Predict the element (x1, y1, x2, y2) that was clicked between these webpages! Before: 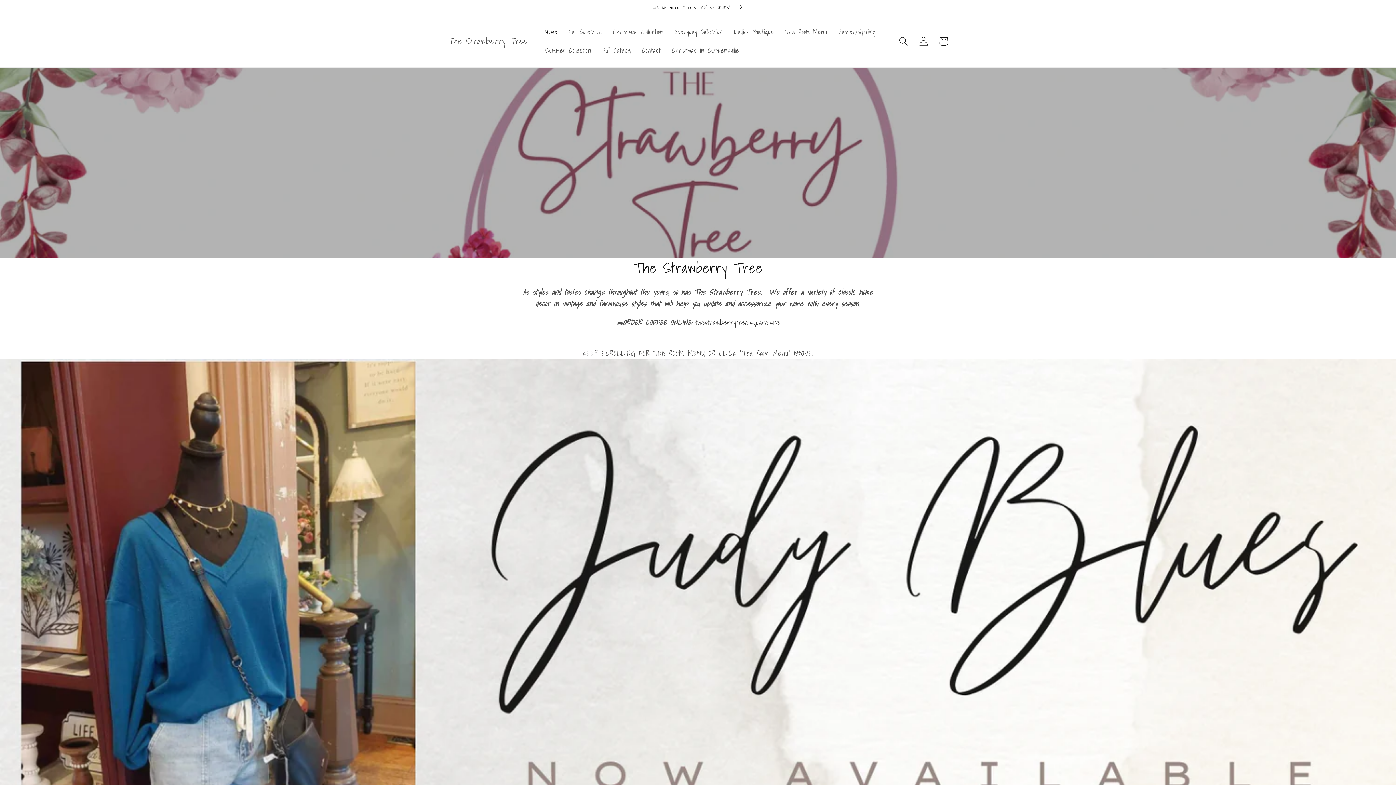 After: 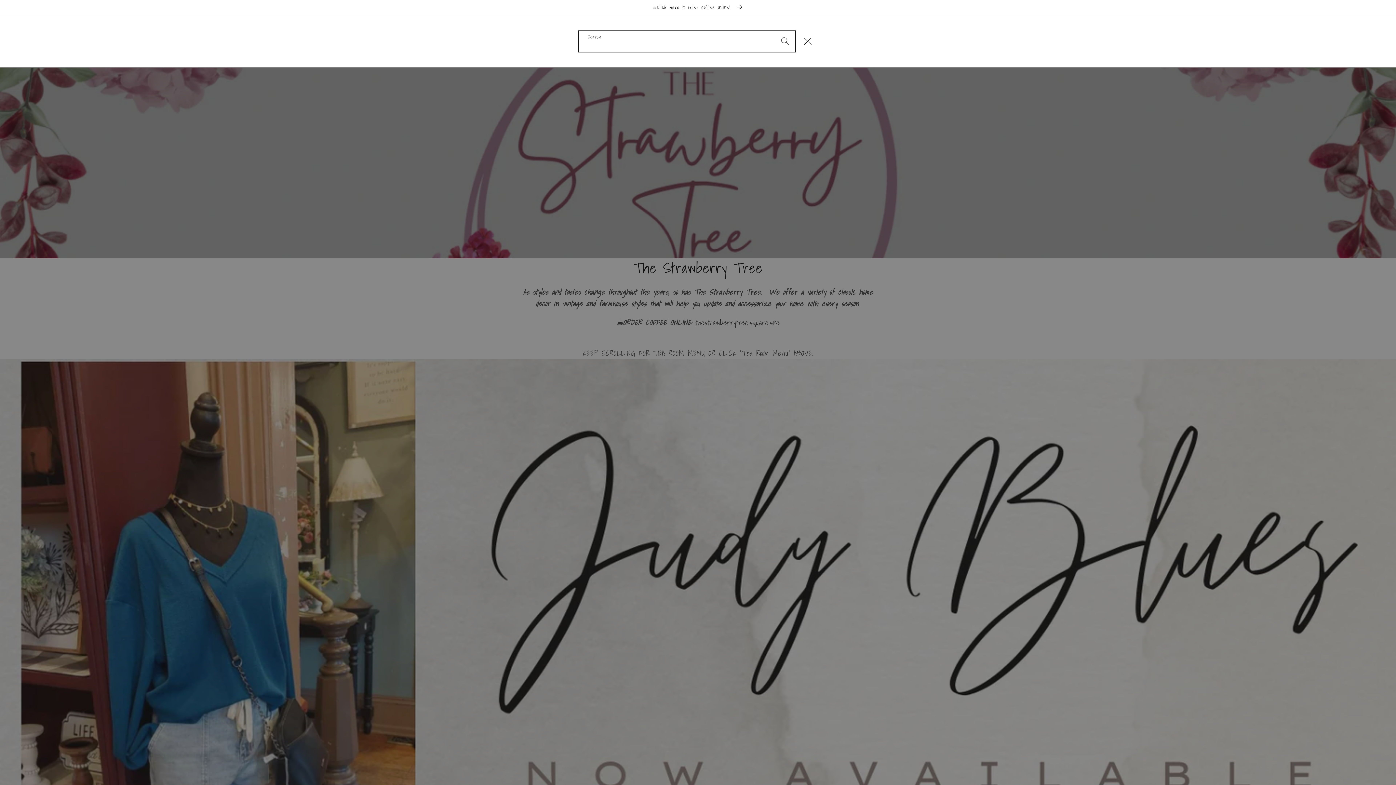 Action: label: Search bbox: (893, 31, 913, 51)